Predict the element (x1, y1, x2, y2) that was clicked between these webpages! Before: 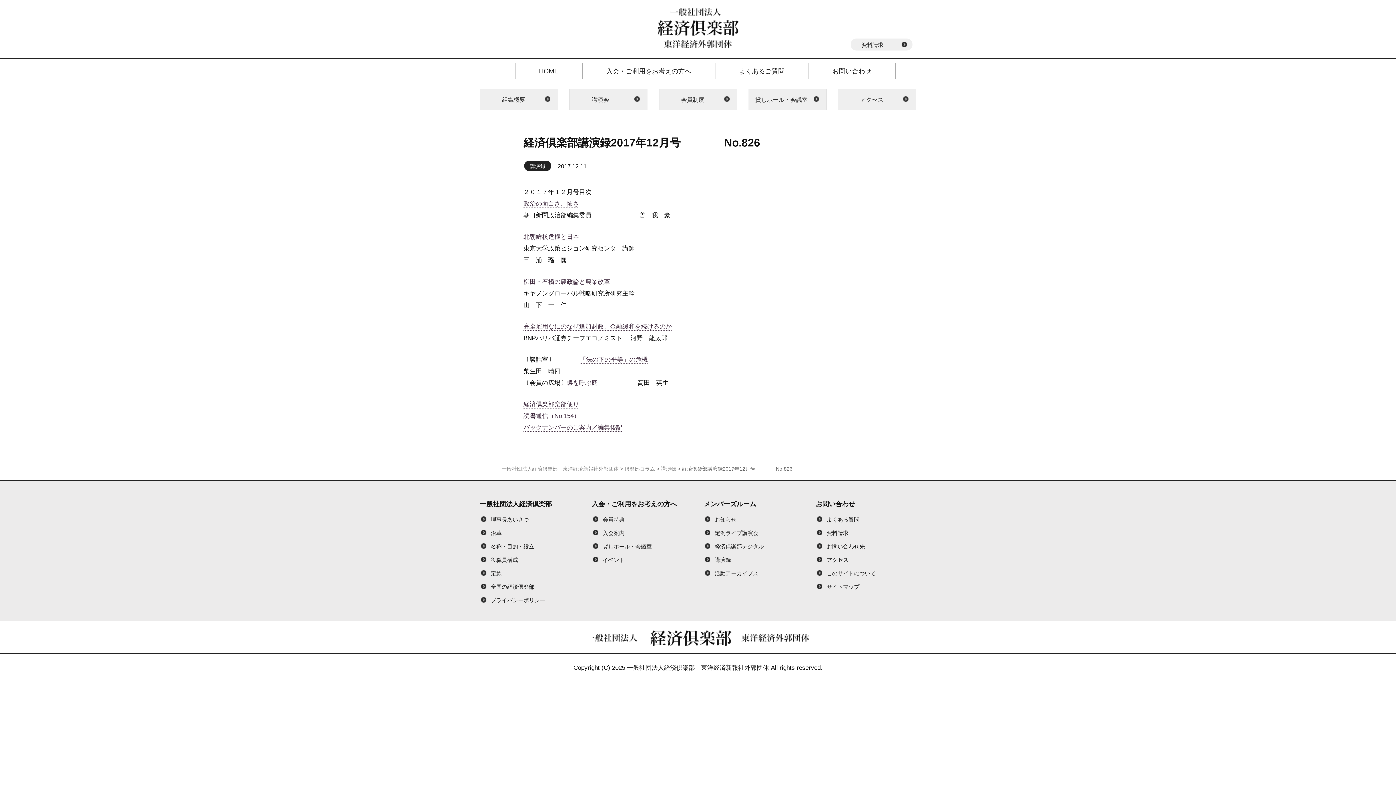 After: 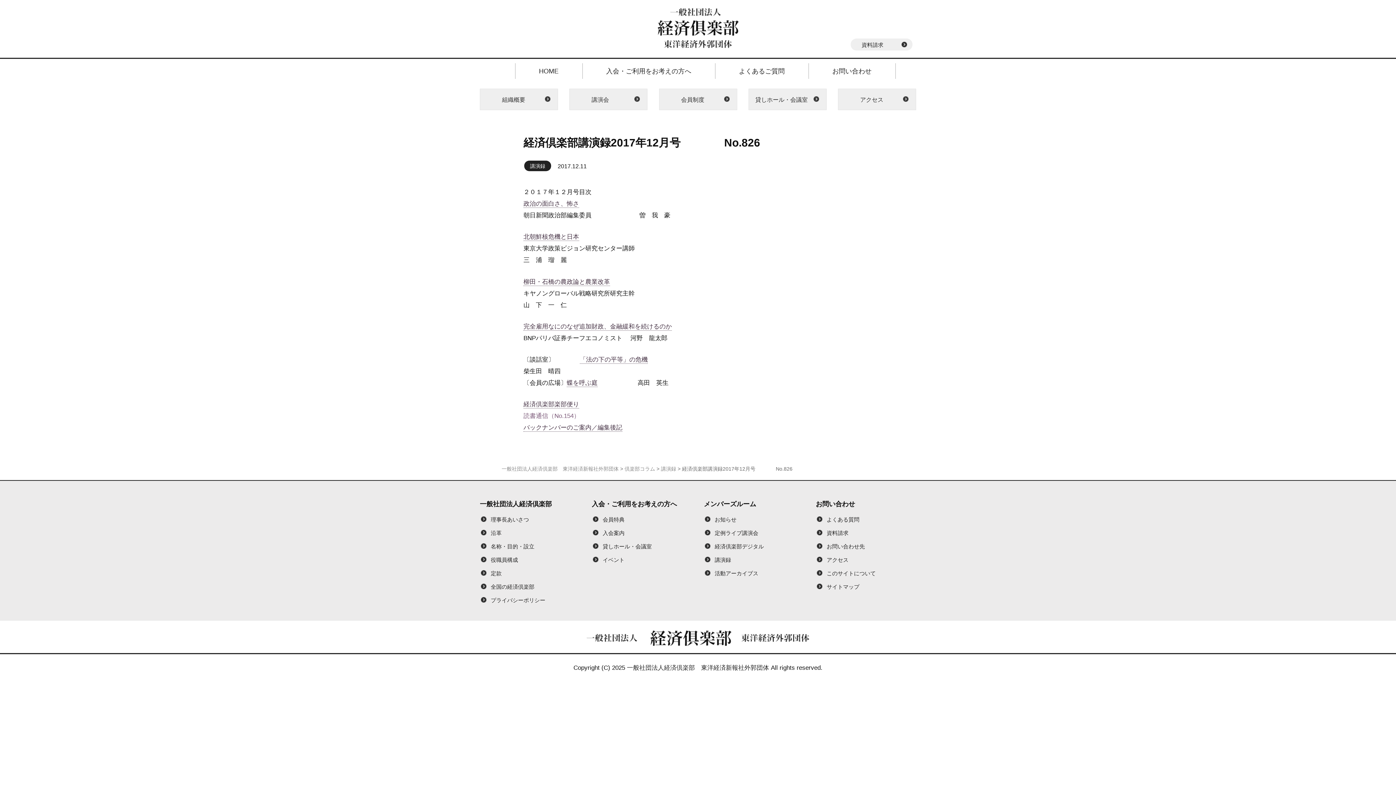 Action: label: 読書通信（No.154） bbox: (523, 412, 580, 420)